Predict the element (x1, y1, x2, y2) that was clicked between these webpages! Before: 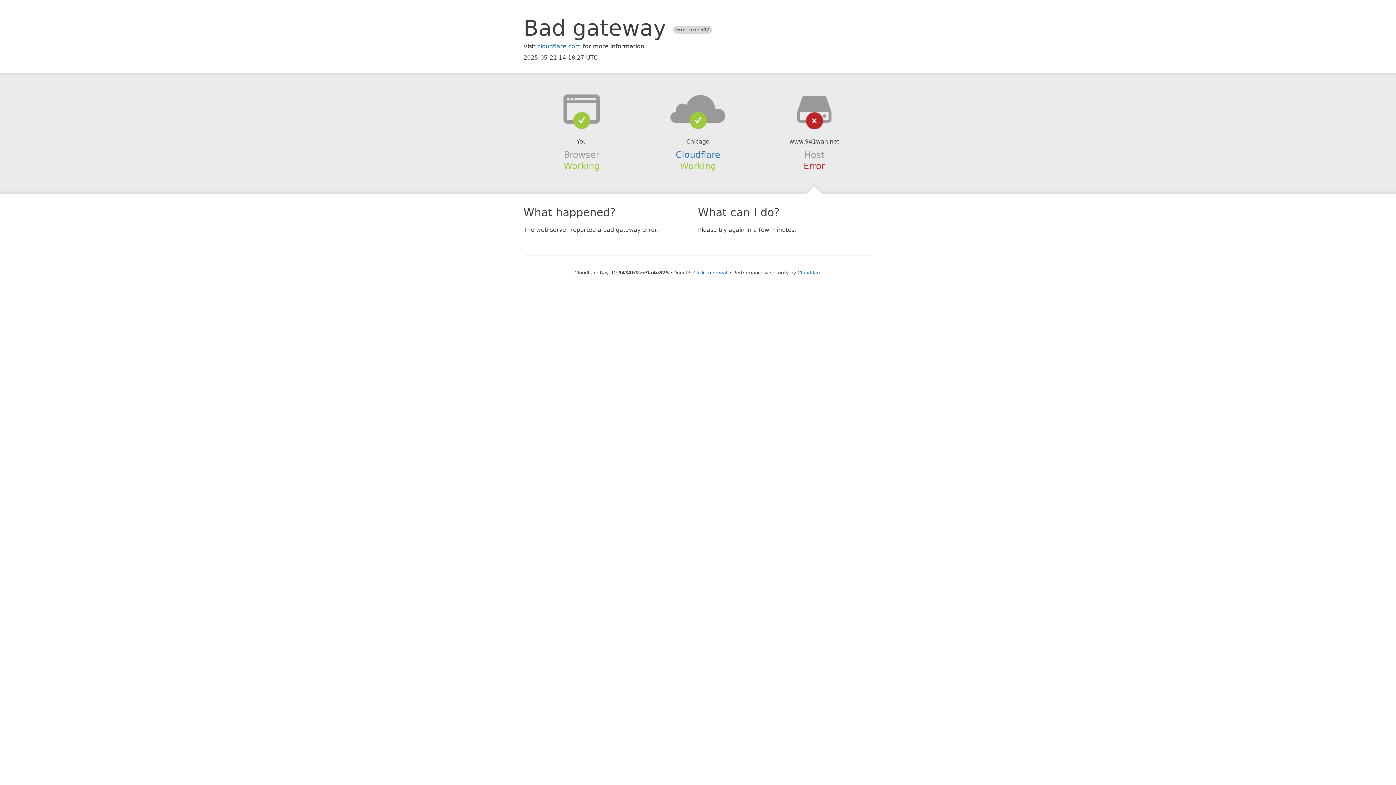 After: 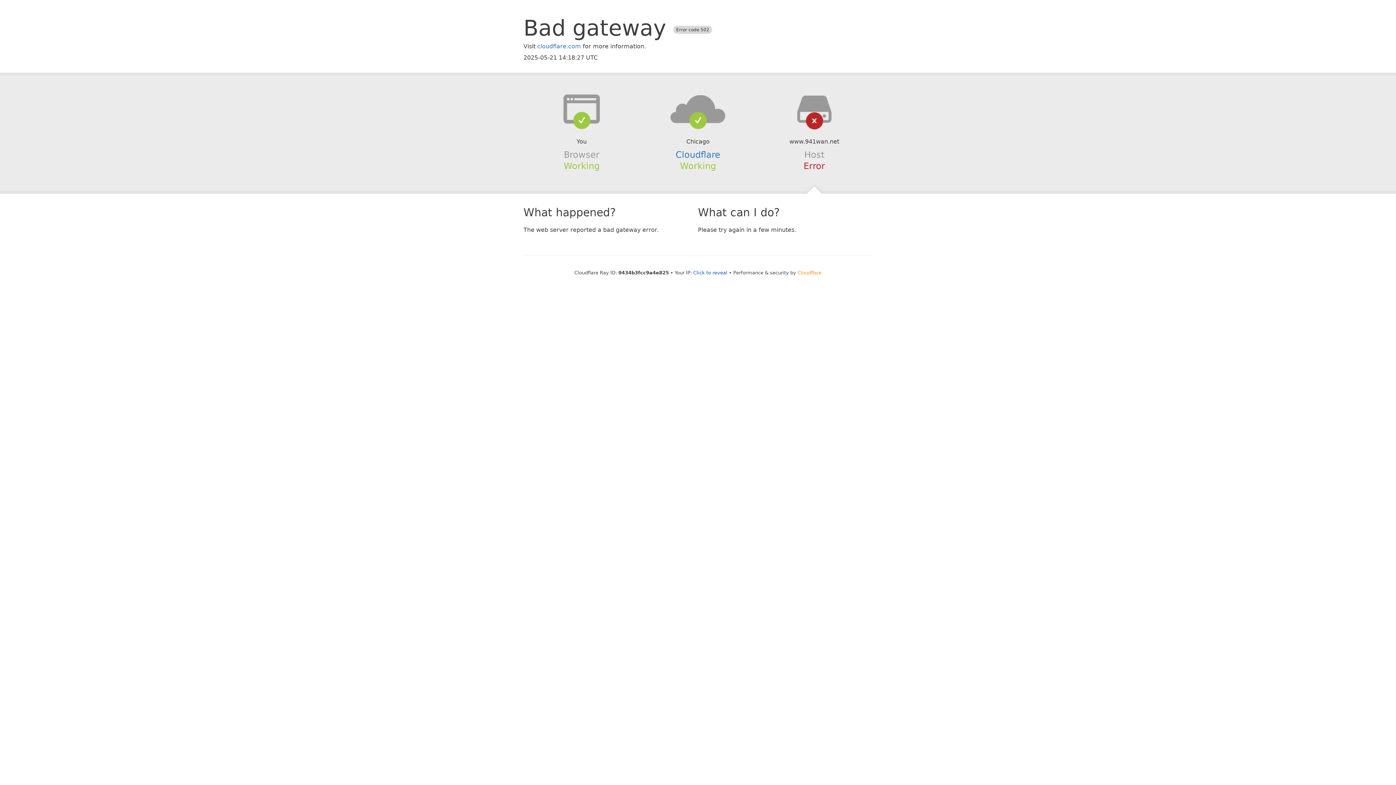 Action: bbox: (797, 270, 821, 275) label: Cloudflare